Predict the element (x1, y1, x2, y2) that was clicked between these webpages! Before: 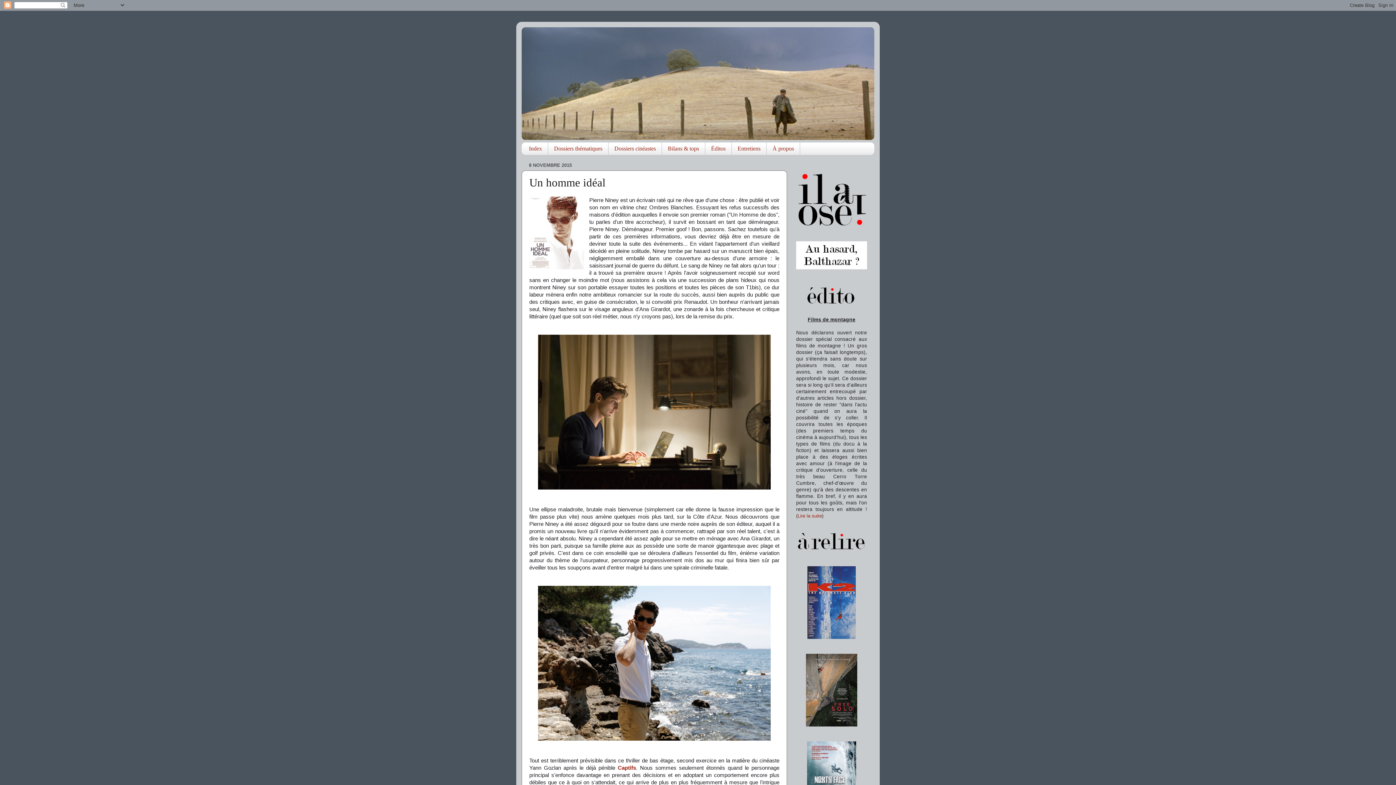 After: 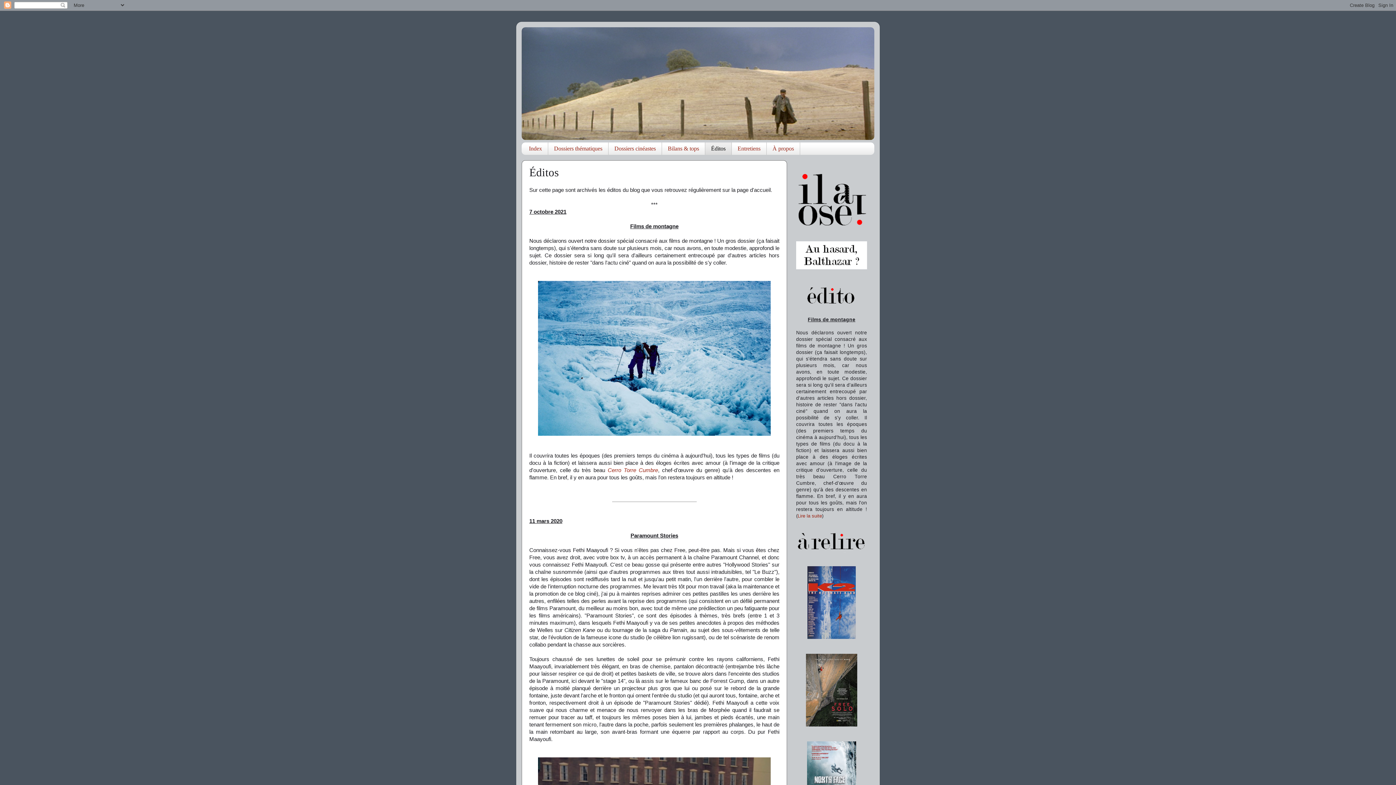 Action: label: Lire la suite bbox: (797, 513, 822, 519)